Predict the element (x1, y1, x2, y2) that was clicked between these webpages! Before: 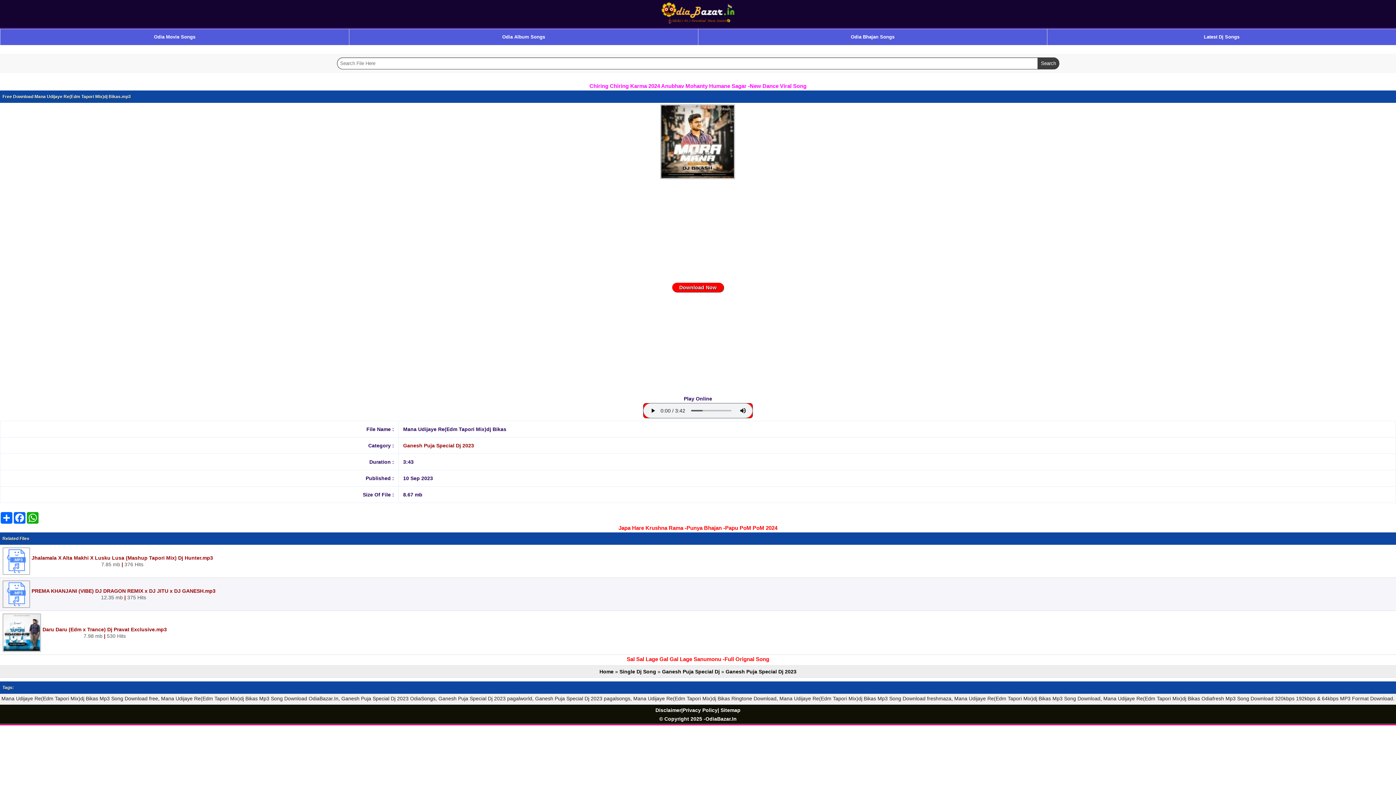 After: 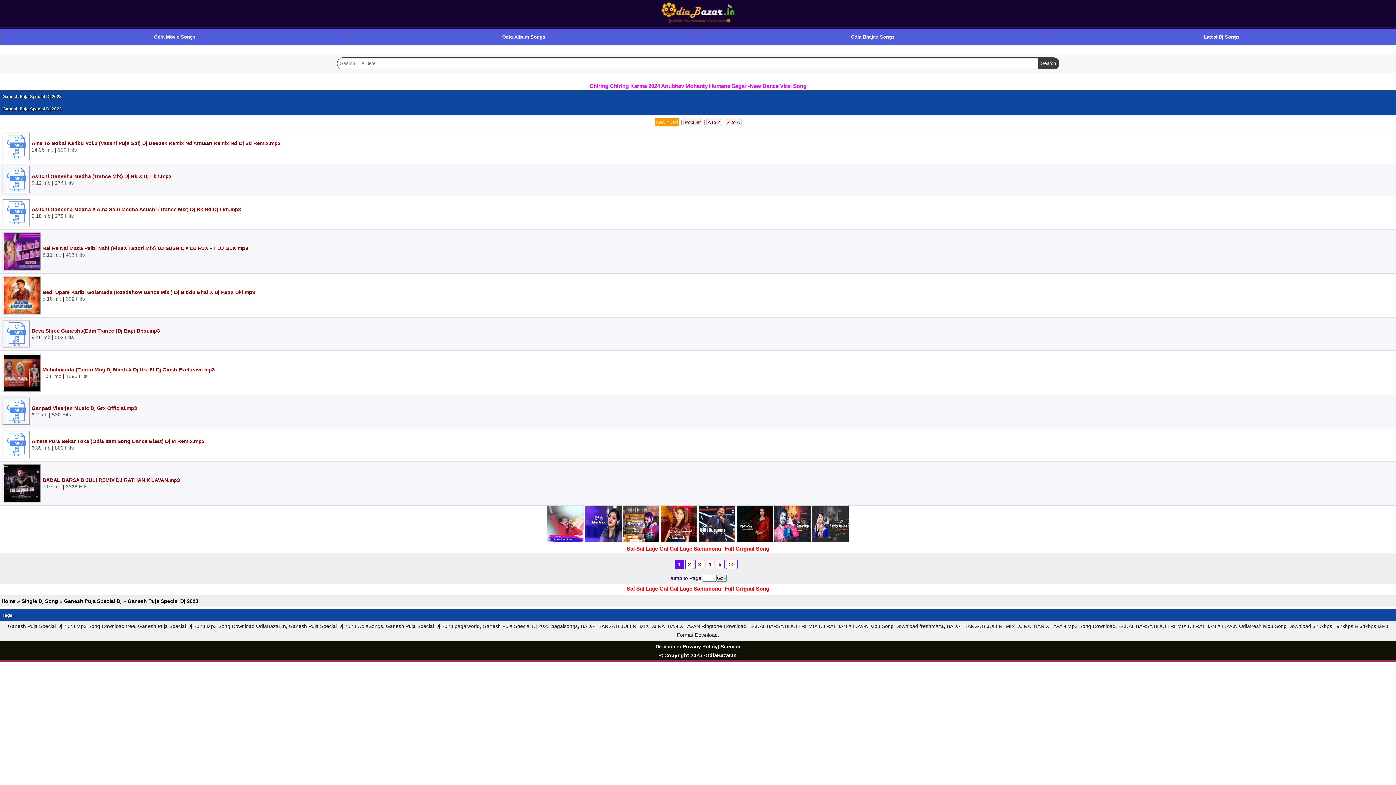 Action: bbox: (725, 669, 796, 674) label: Ganesh Puja Special Dj 2023